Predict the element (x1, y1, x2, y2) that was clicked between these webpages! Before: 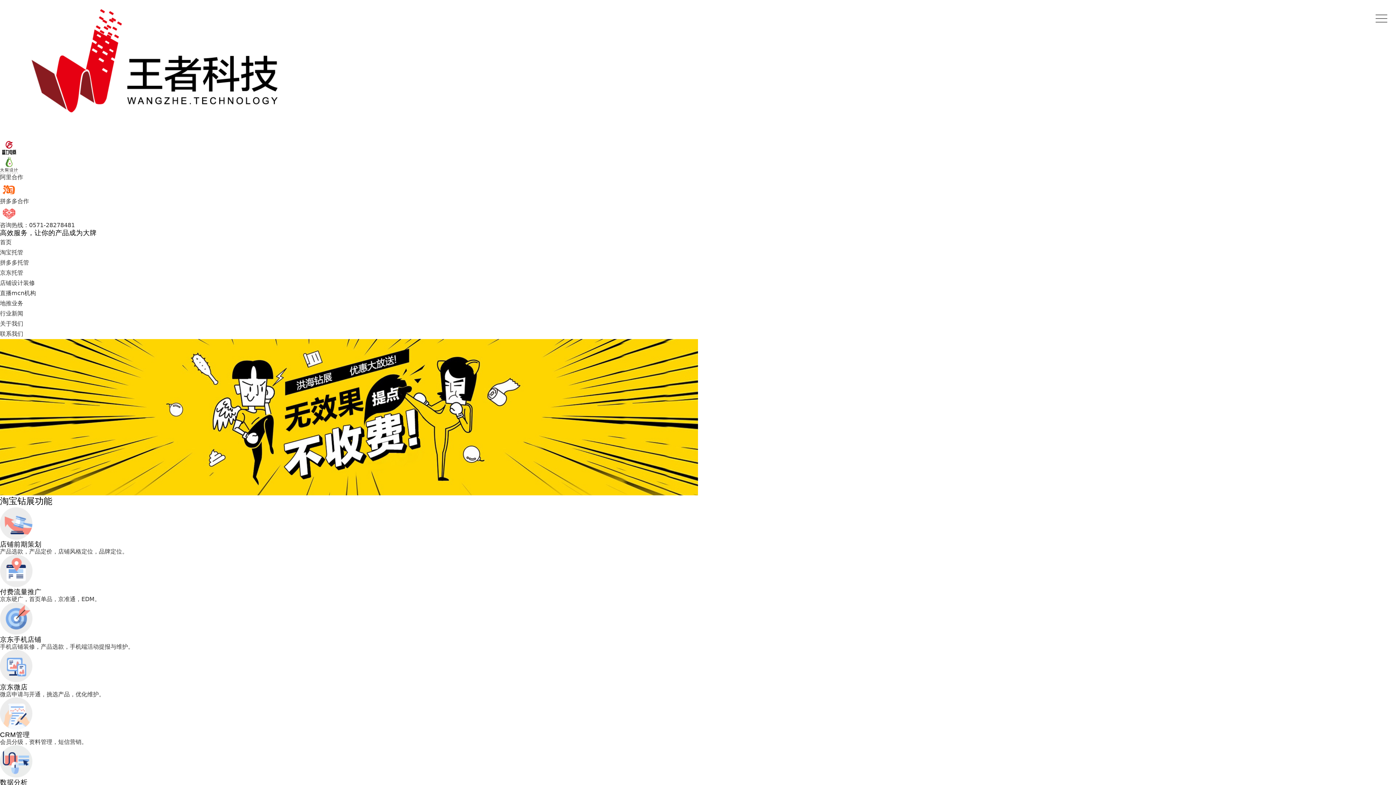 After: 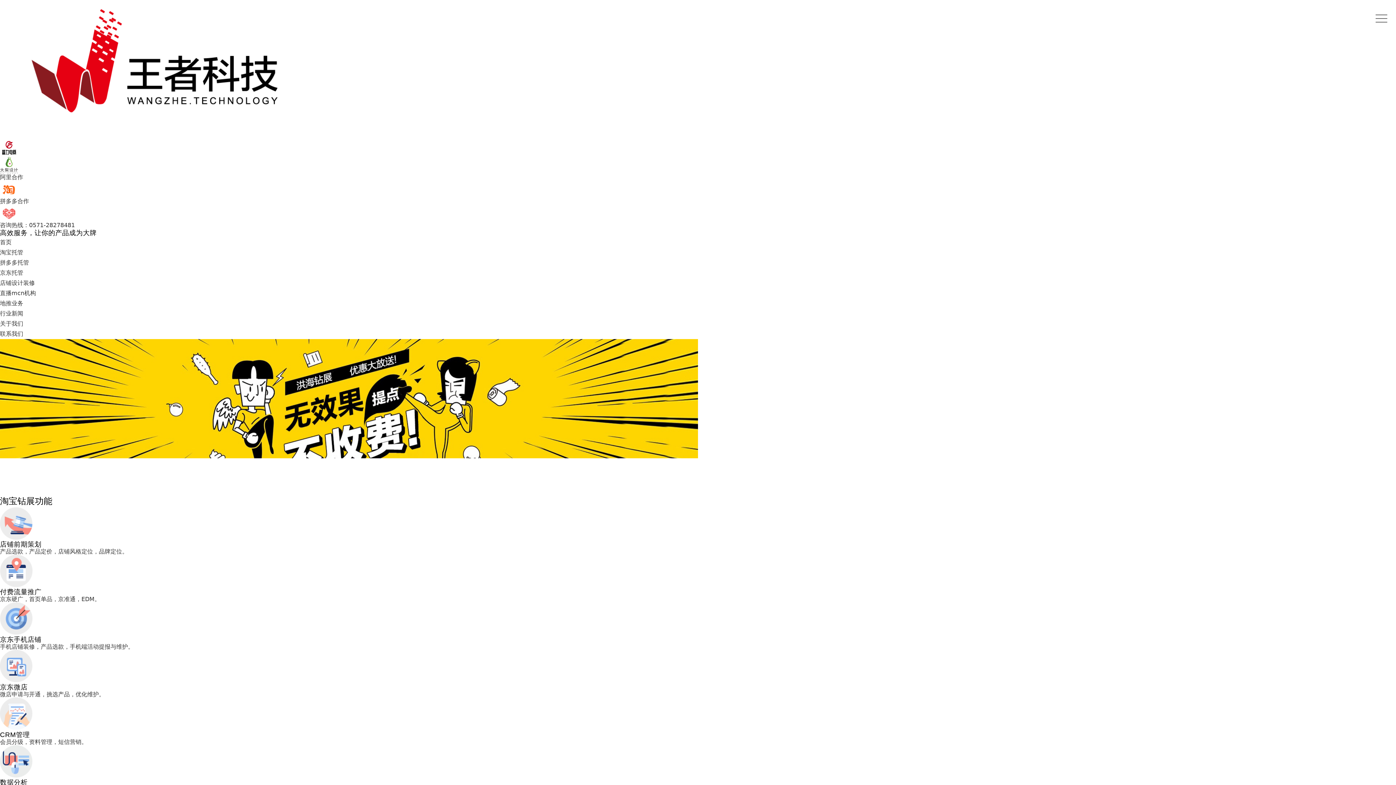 Action: label: 拼多多托管 bbox: (0, 257, 1396, 268)